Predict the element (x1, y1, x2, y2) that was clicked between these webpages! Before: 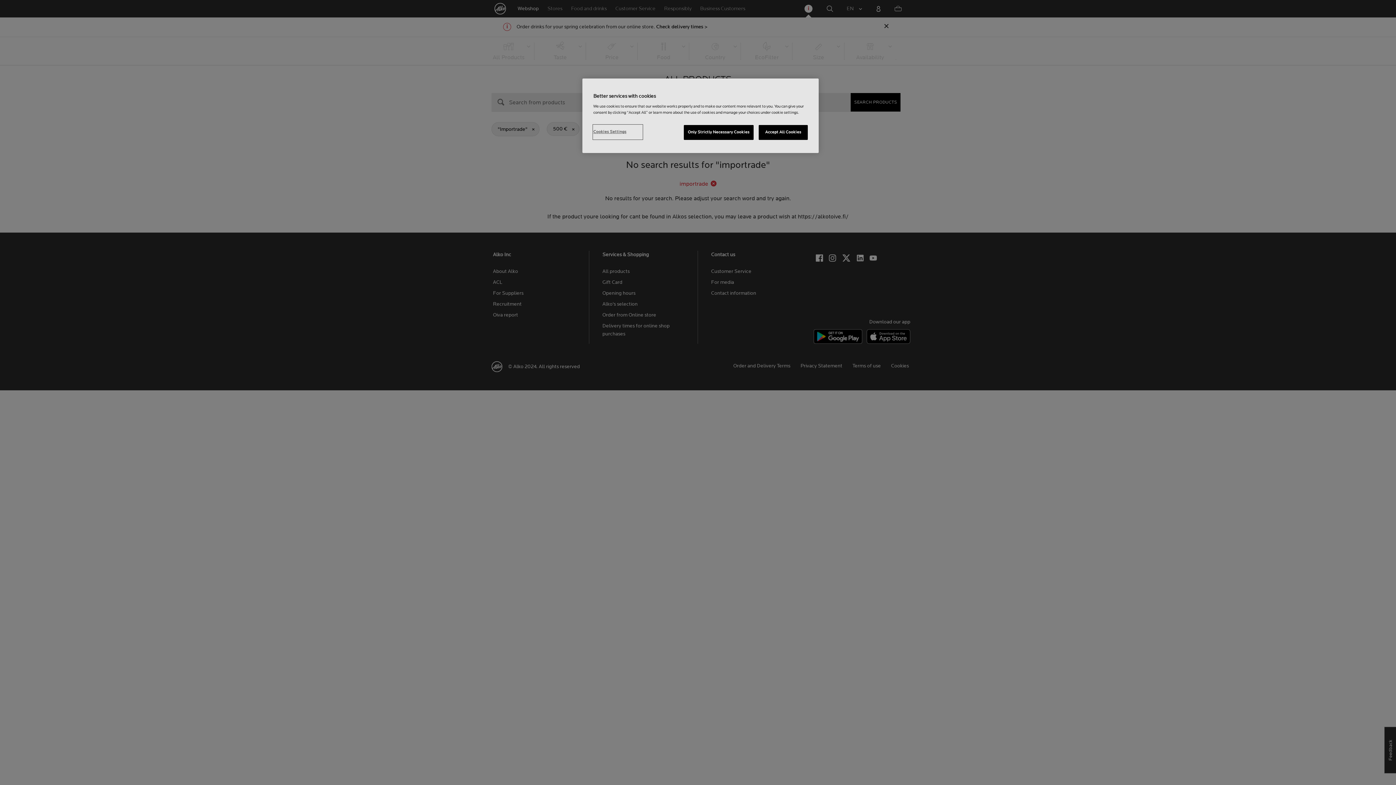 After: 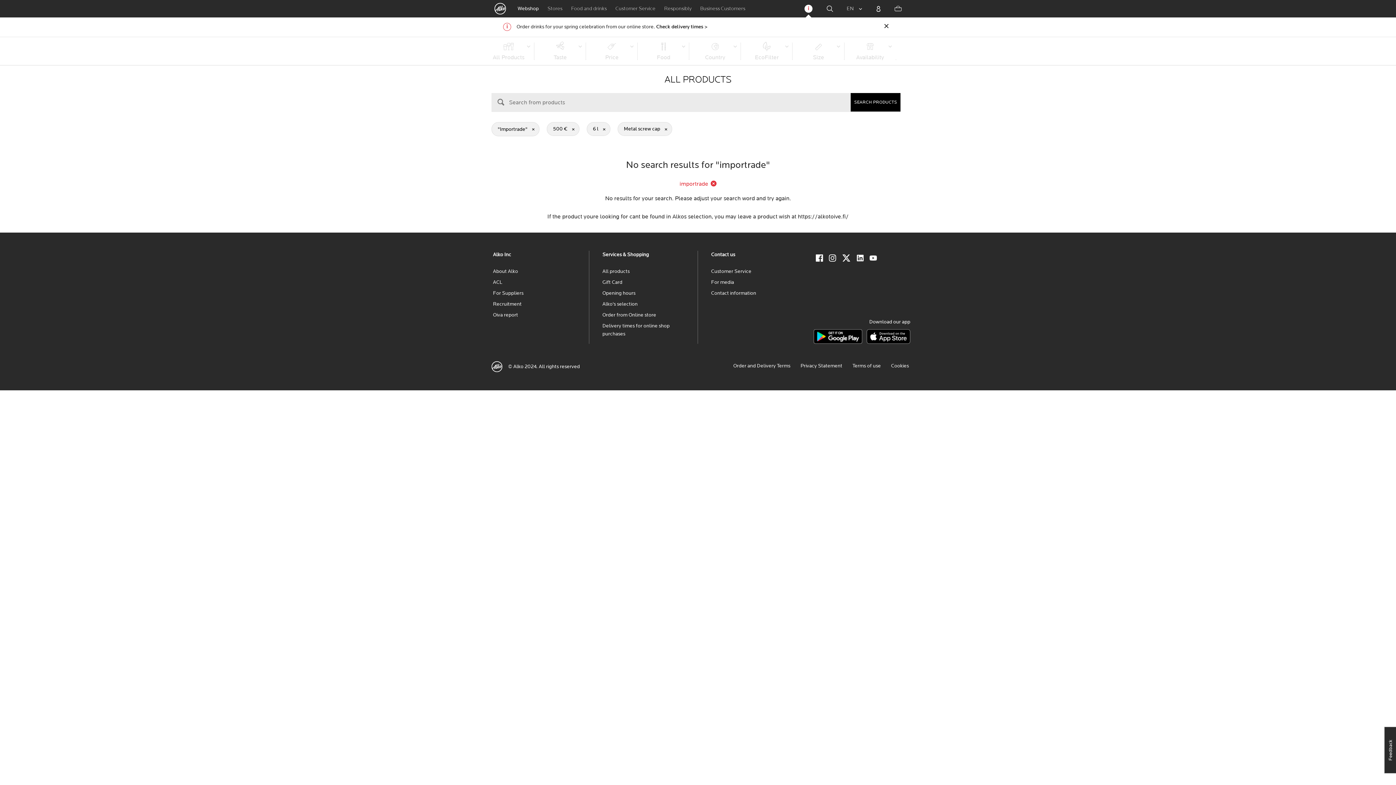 Action: label: Accept All Cookies bbox: (758, 125, 808, 140)